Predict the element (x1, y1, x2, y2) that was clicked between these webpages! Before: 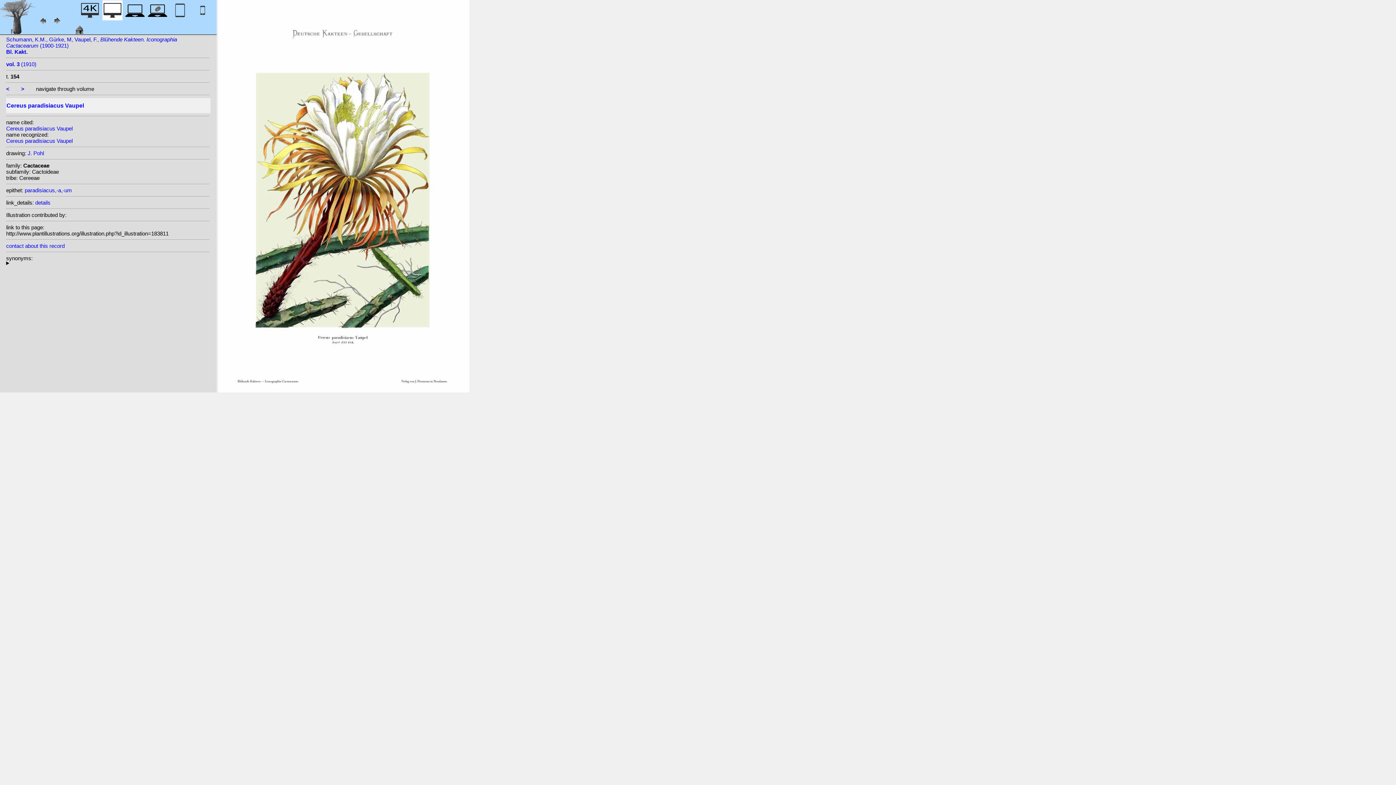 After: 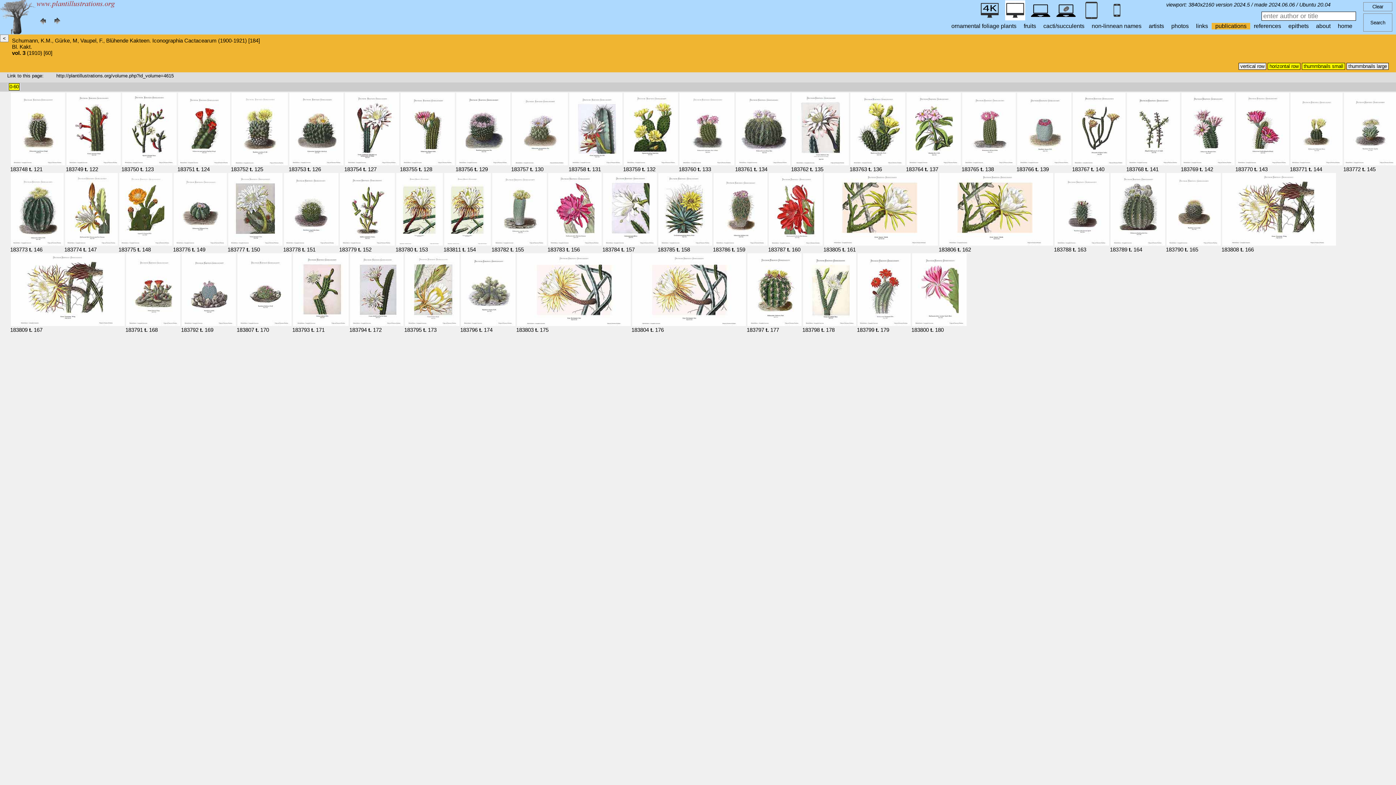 Action: bbox: (6, 61, 36, 67) label: vol. 3 (1910)